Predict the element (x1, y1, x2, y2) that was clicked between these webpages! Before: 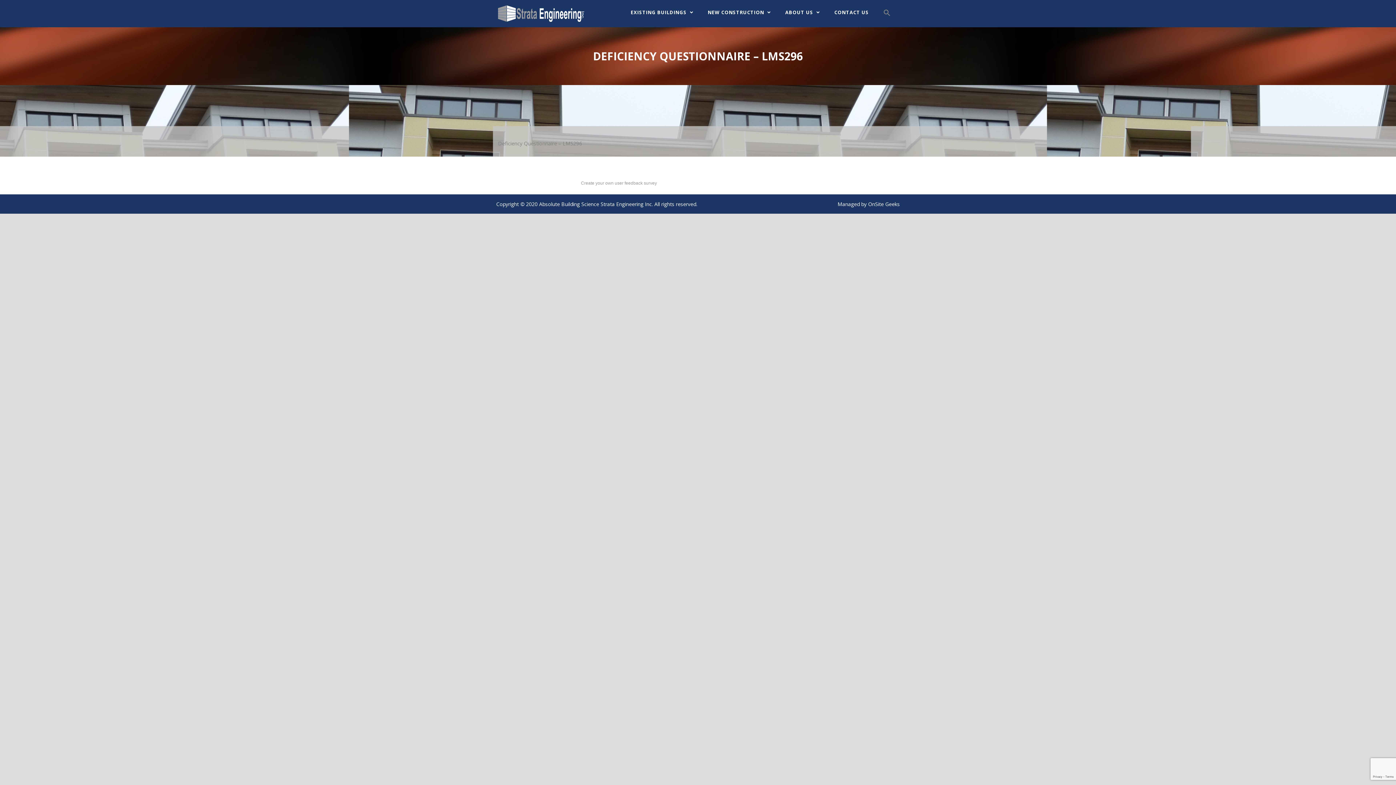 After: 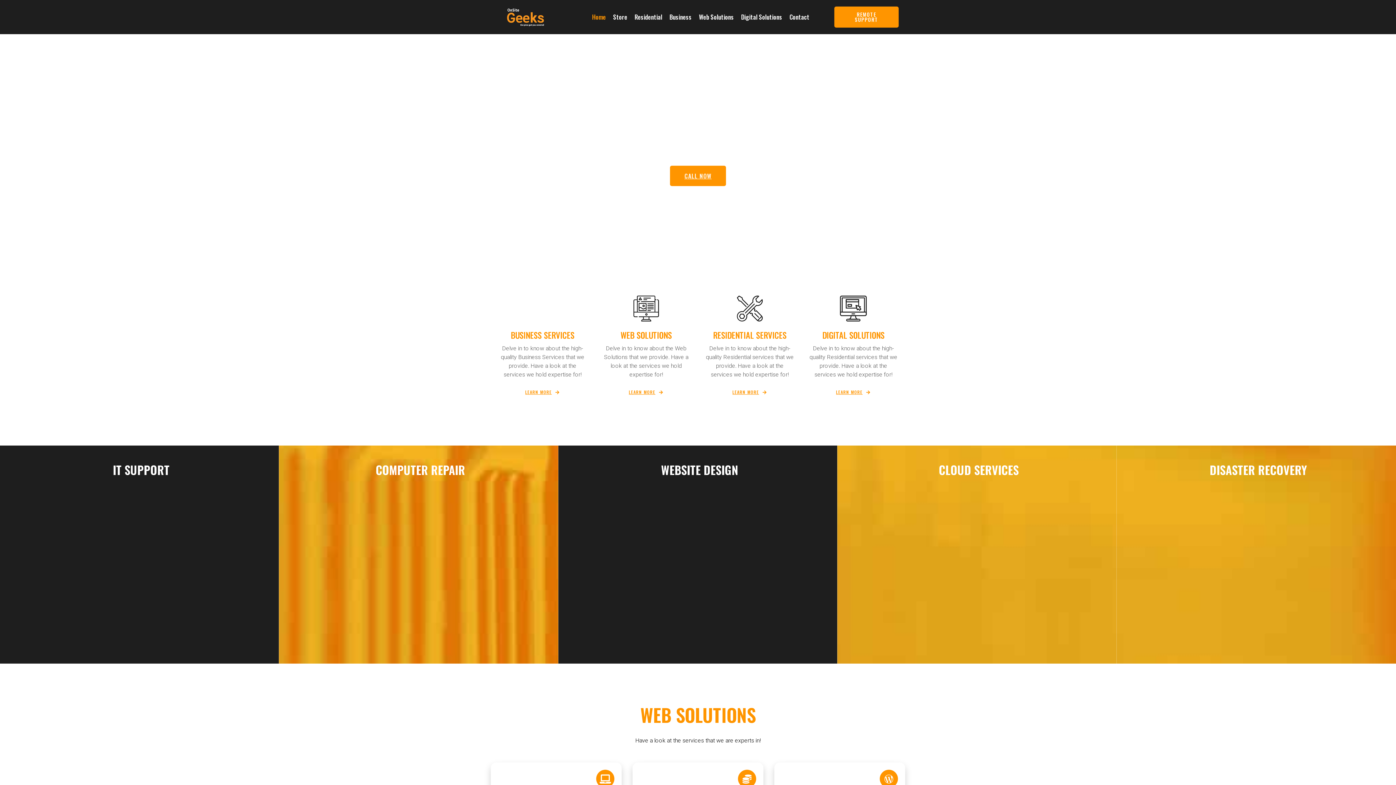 Action: bbox: (868, 200, 900, 207) label: OnSite Geeks